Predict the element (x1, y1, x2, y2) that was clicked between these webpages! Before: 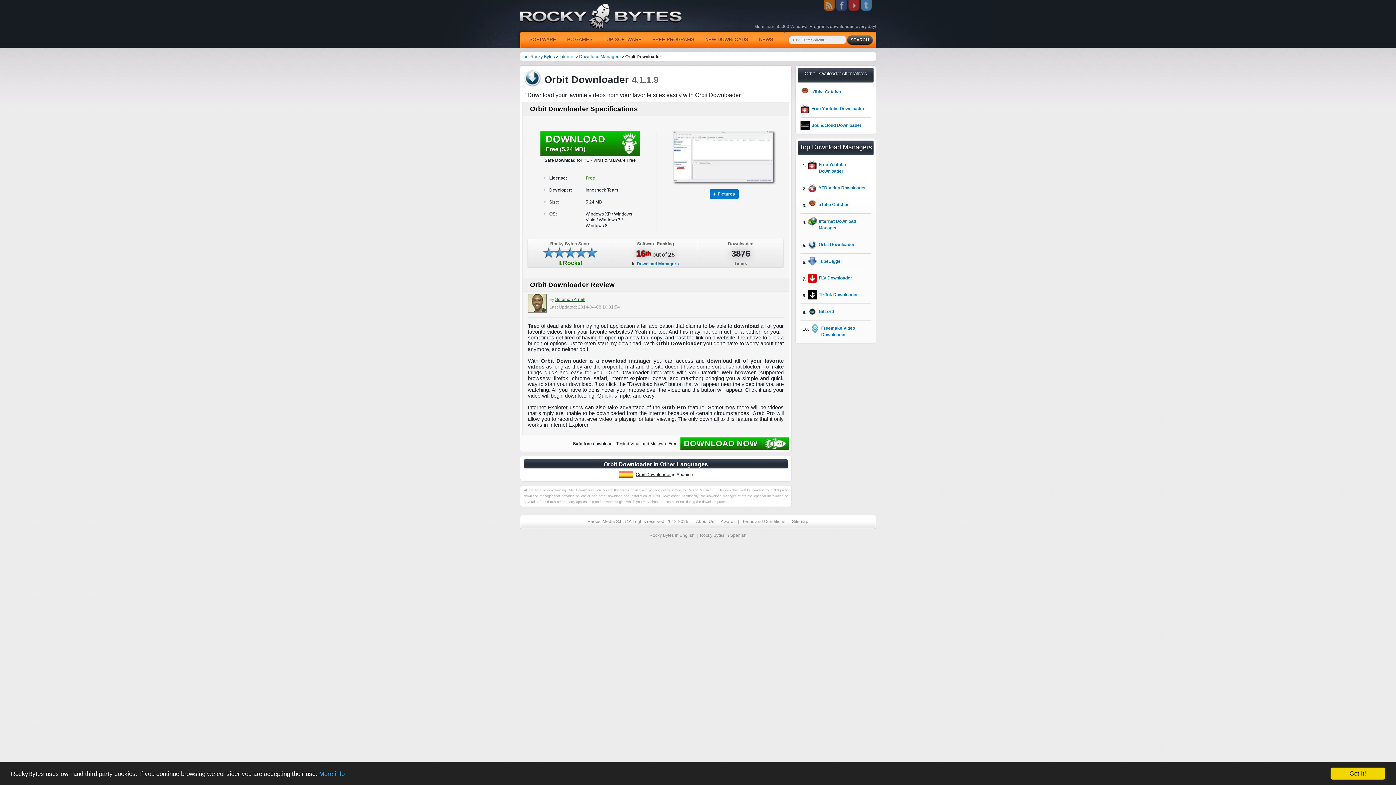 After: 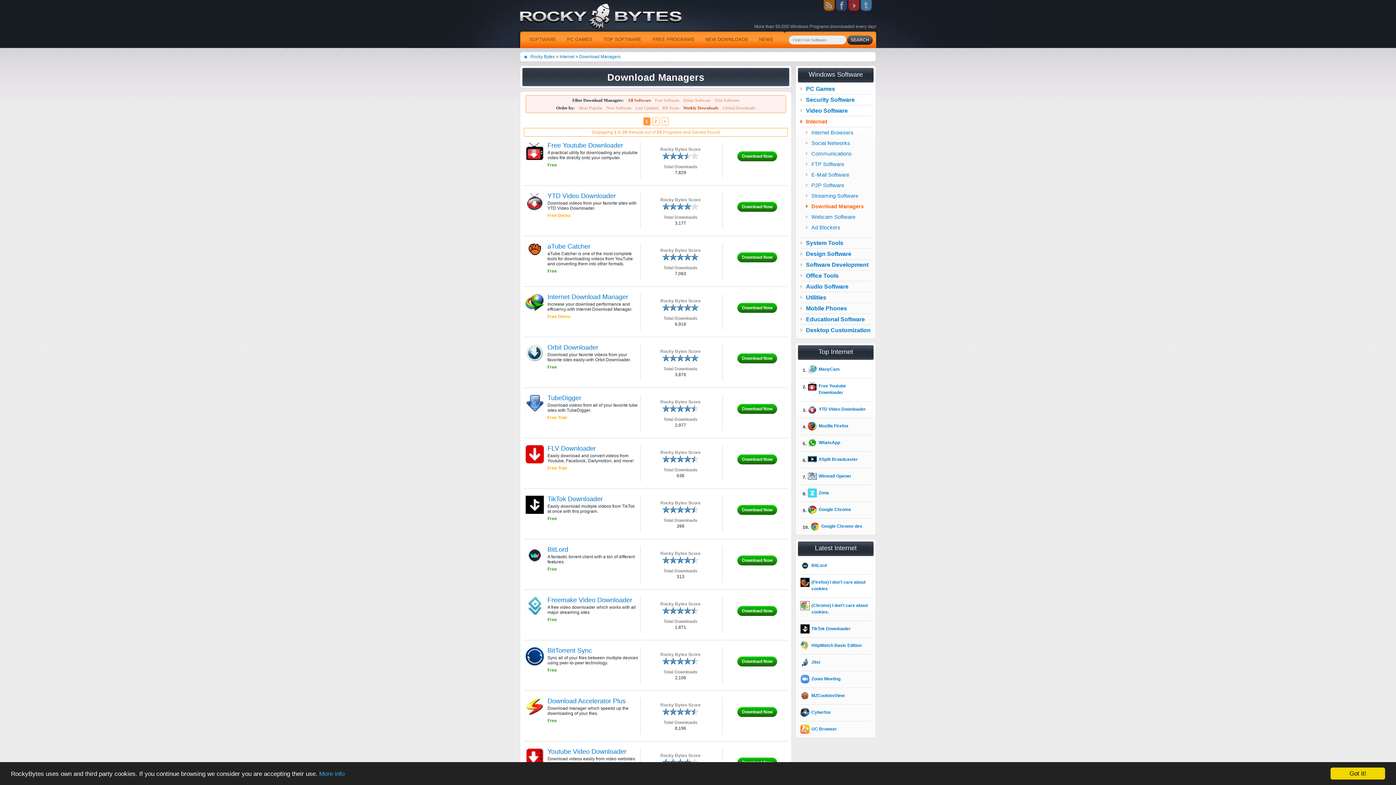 Action: label: Download Managers bbox: (636, 261, 679, 266)